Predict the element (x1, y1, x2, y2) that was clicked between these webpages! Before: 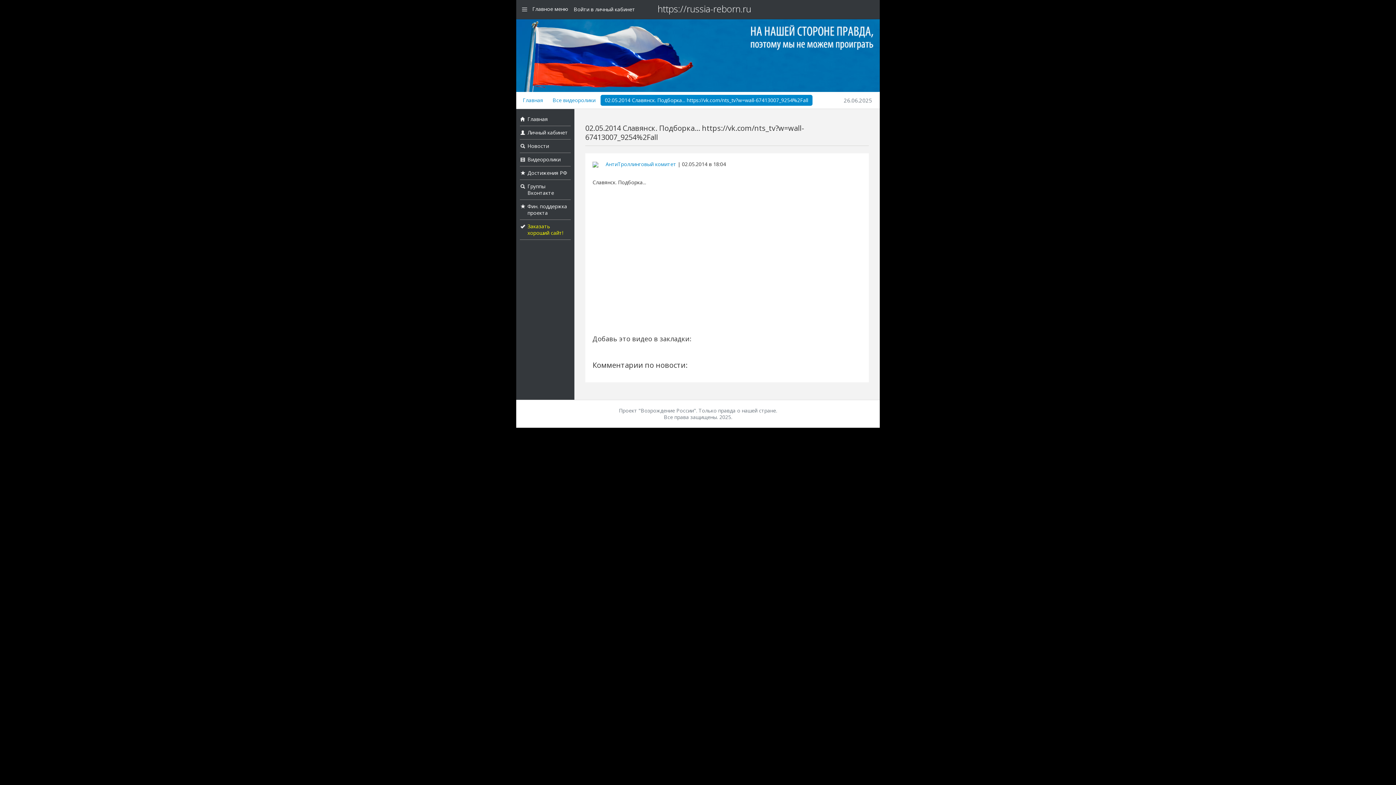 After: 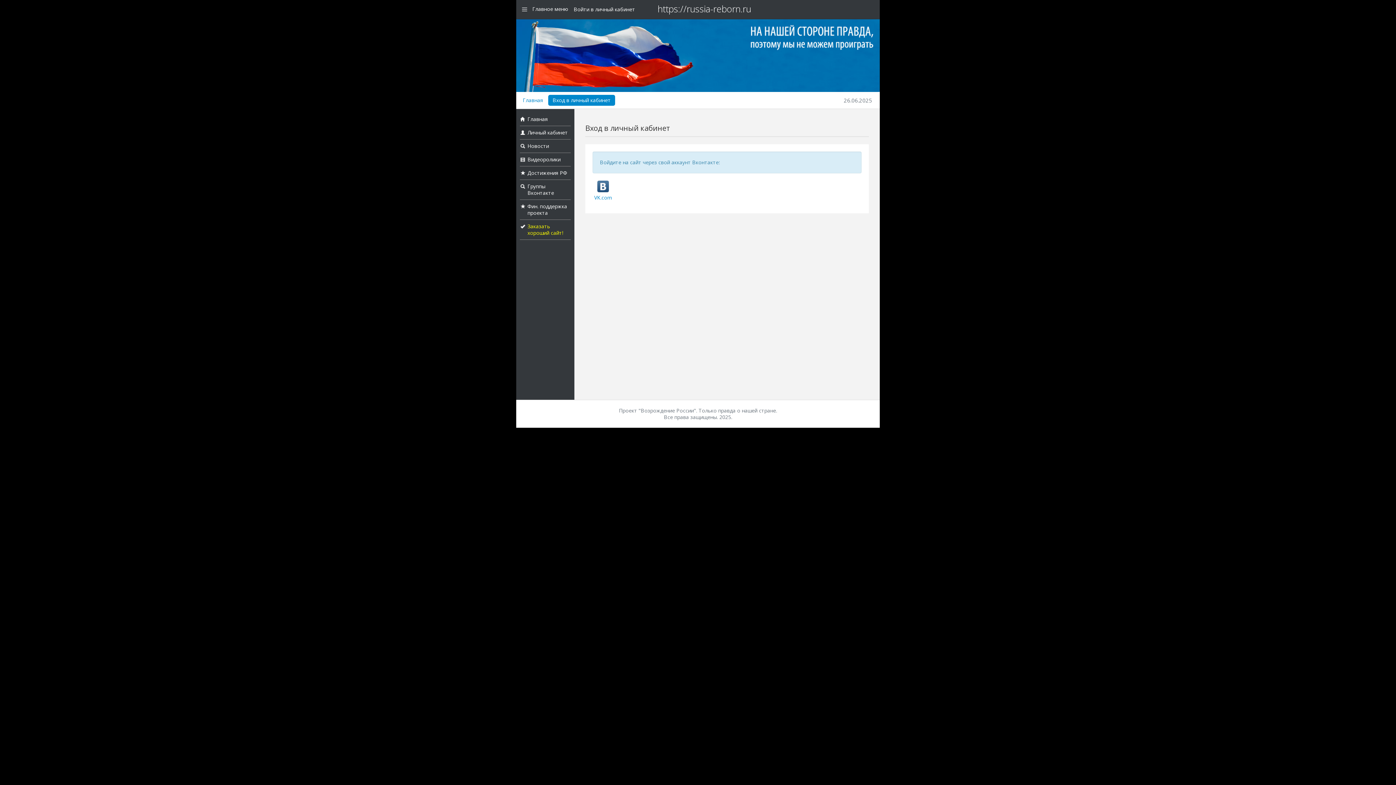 Action: label: Войти в личный кабинет bbox: (573, 5, 635, 12)